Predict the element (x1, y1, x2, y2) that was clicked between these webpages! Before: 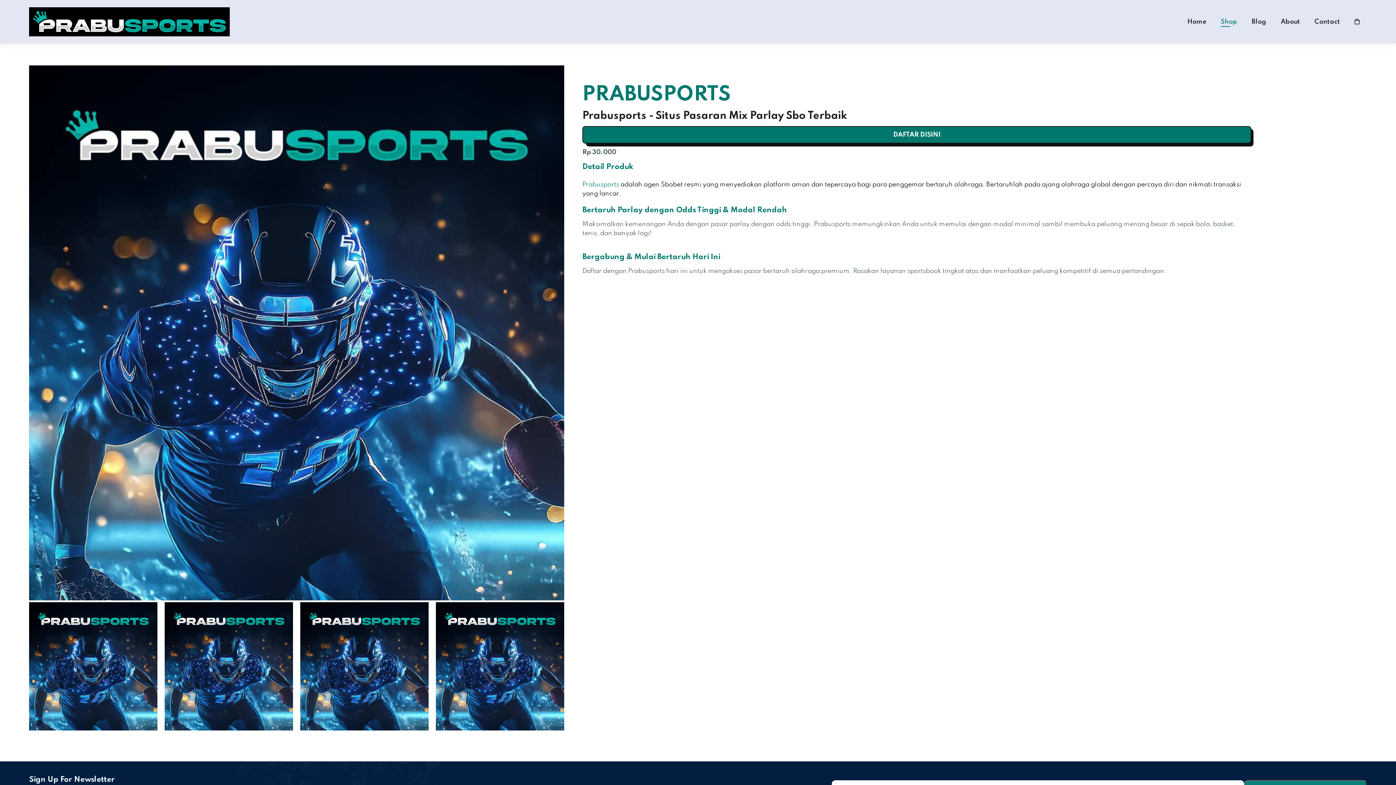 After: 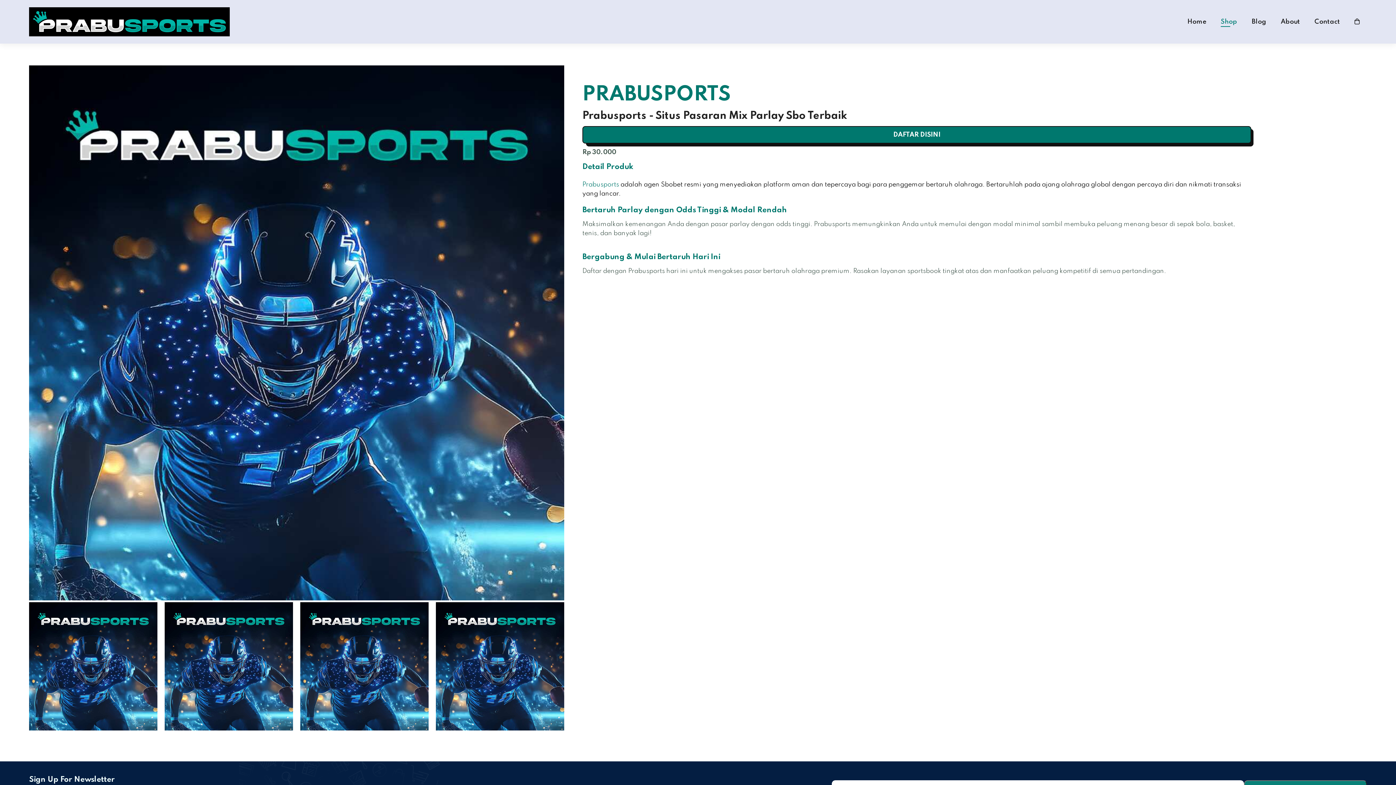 Action: bbox: (1252, 18, 1266, 24) label: Blog